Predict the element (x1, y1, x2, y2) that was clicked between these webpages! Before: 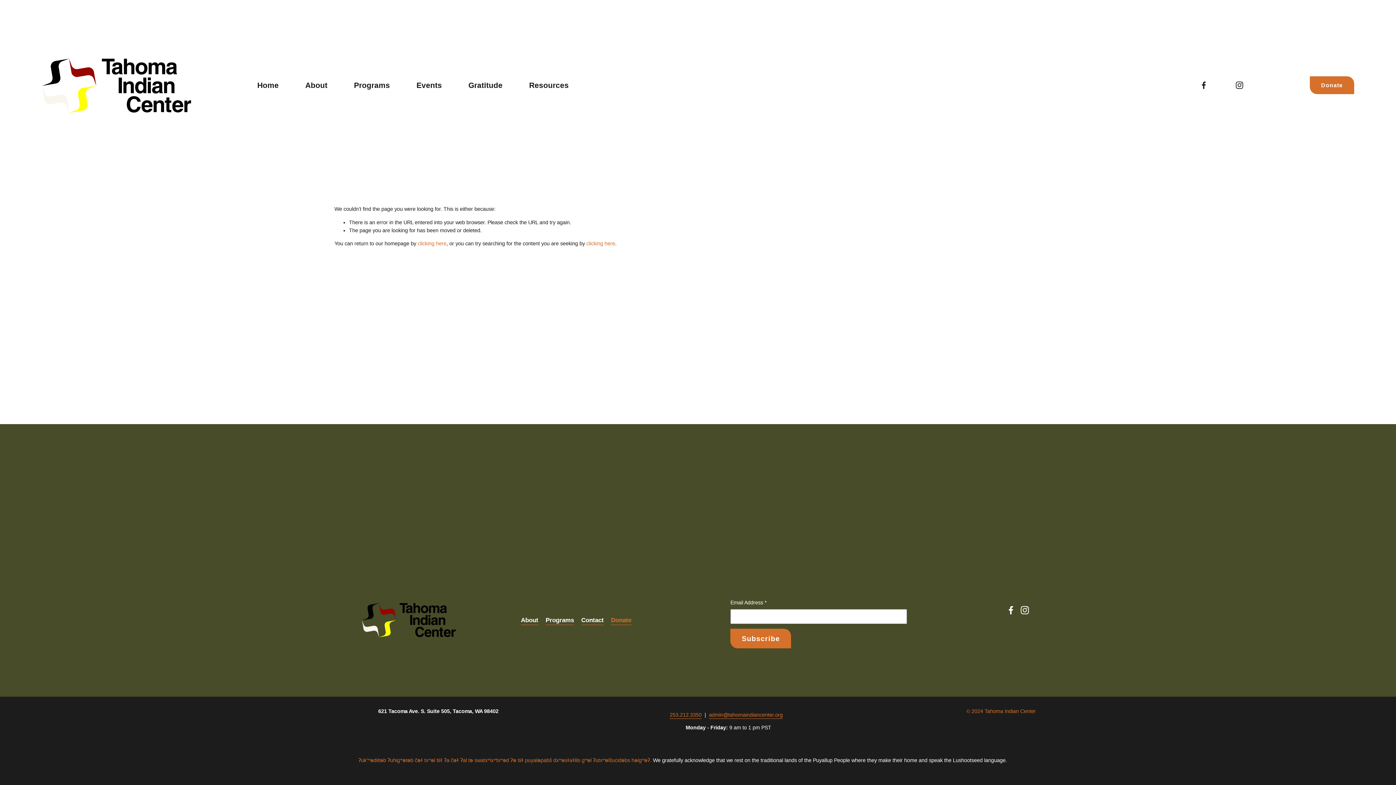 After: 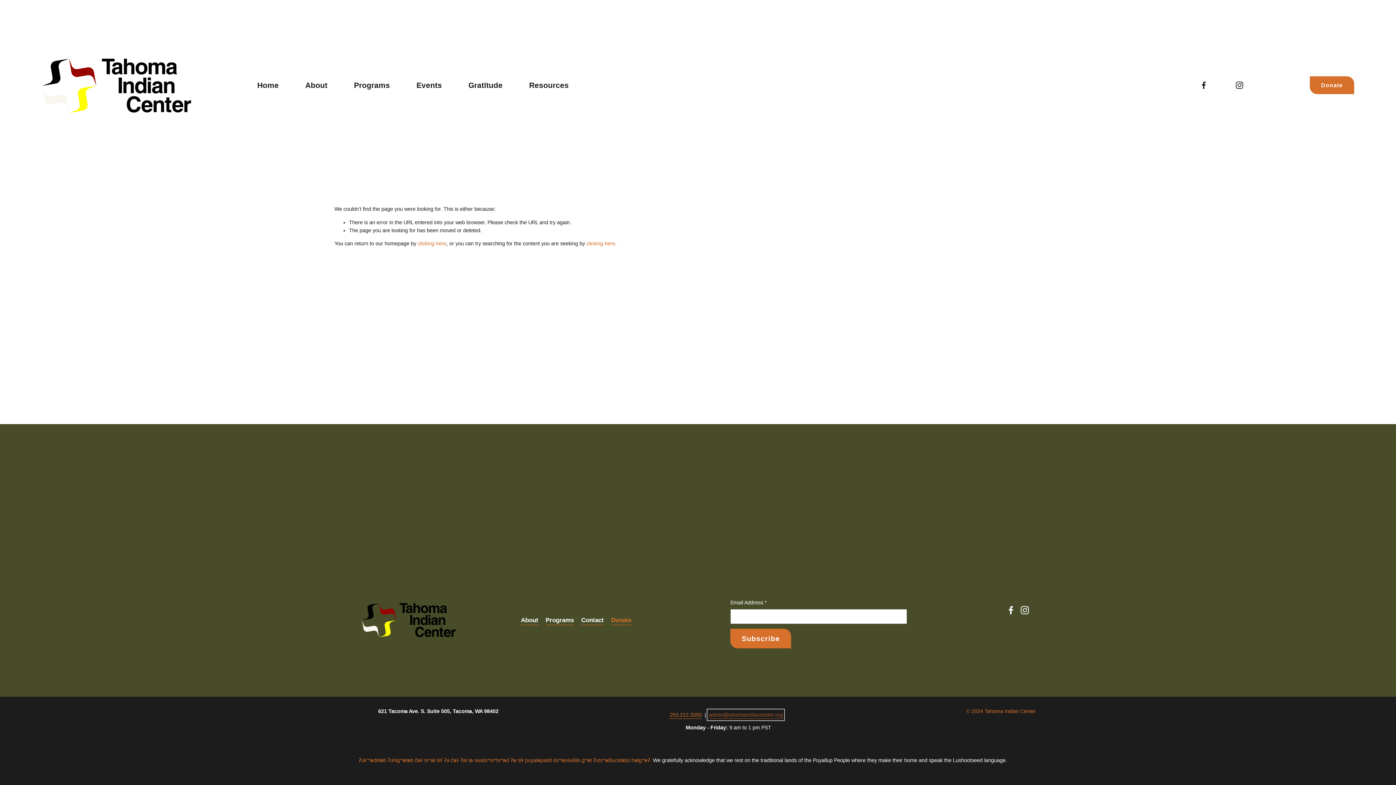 Action: bbox: (709, 711, 783, 719) label: admin@tahomaindiancenter.org